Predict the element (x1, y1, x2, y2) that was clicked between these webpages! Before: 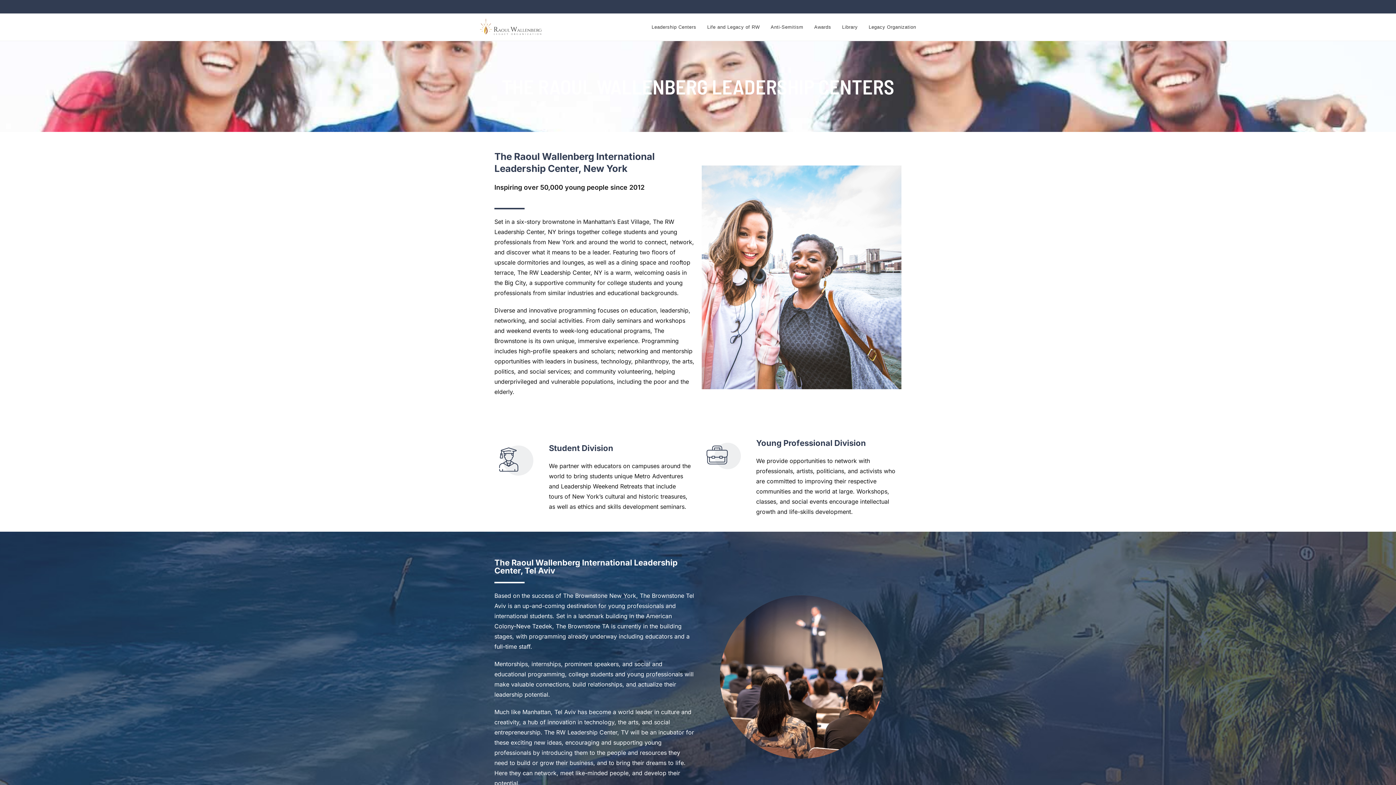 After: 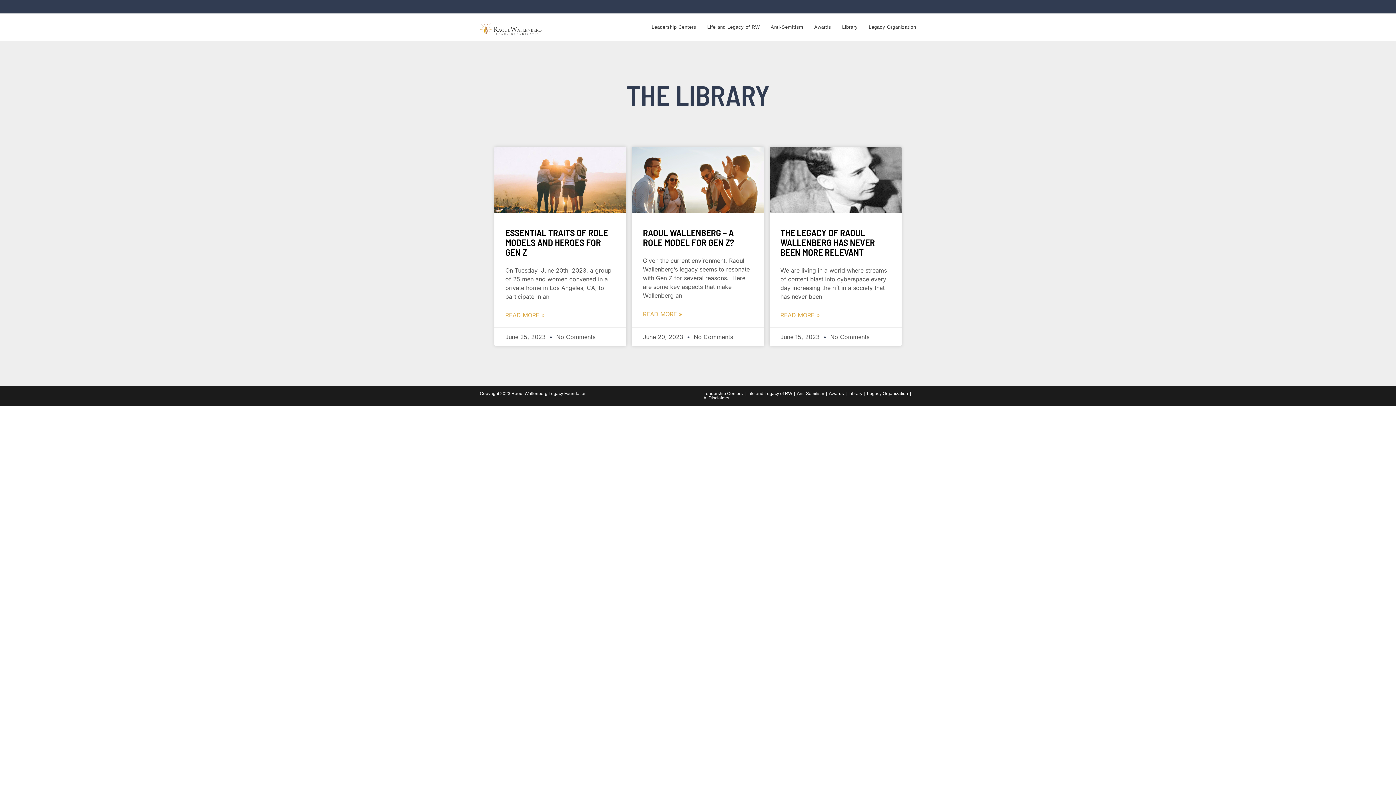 Action: label: Library bbox: (836, 13, 863, 40)